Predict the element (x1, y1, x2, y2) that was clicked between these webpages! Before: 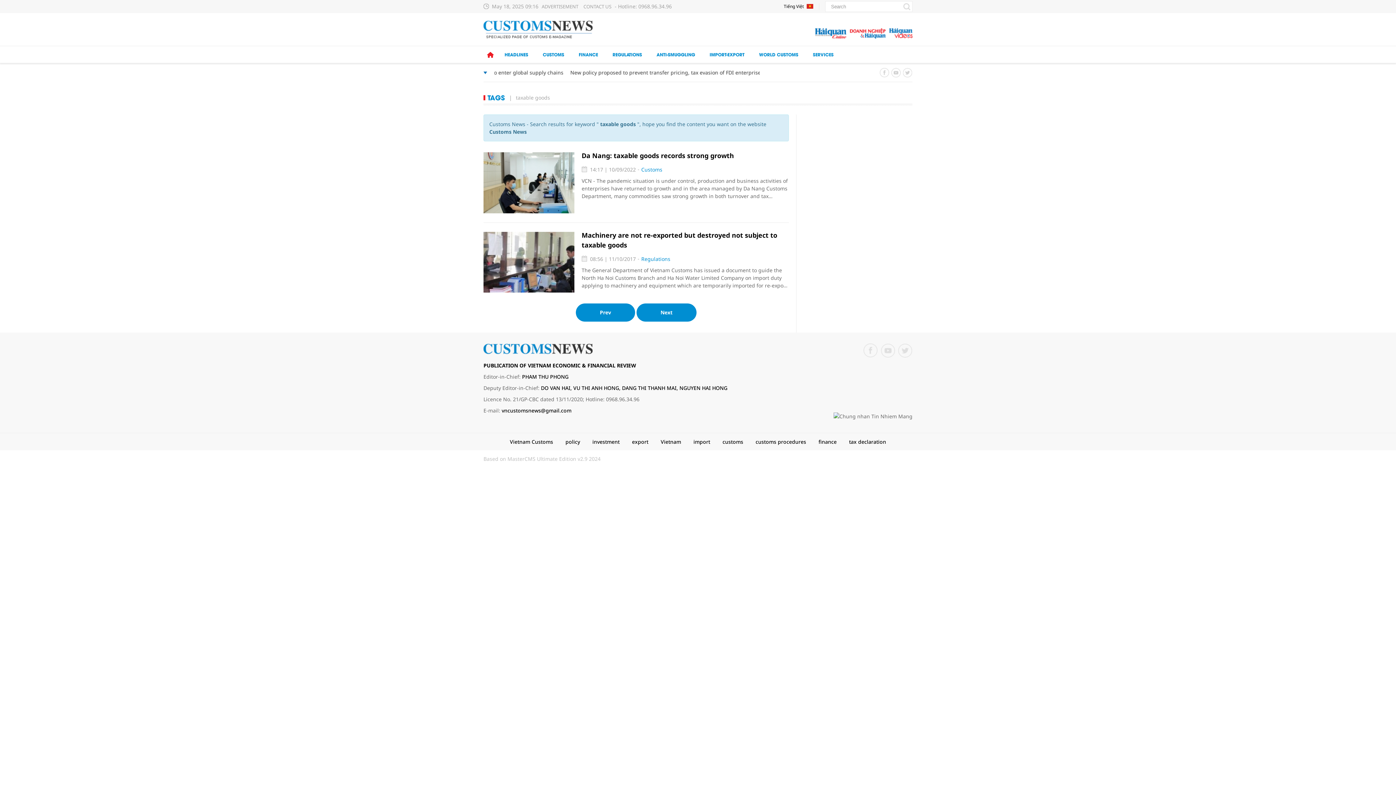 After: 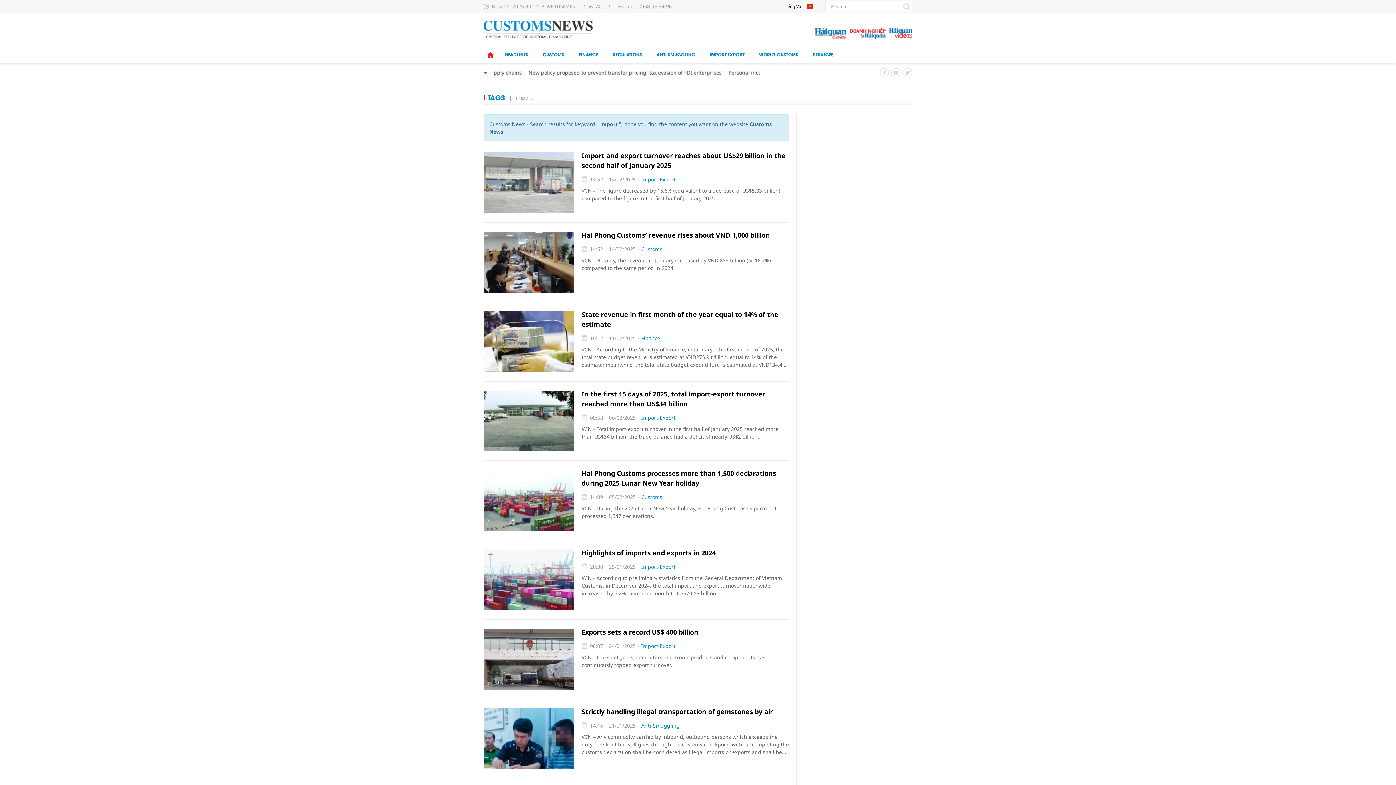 Action: bbox: (693, 438, 710, 445) label: import